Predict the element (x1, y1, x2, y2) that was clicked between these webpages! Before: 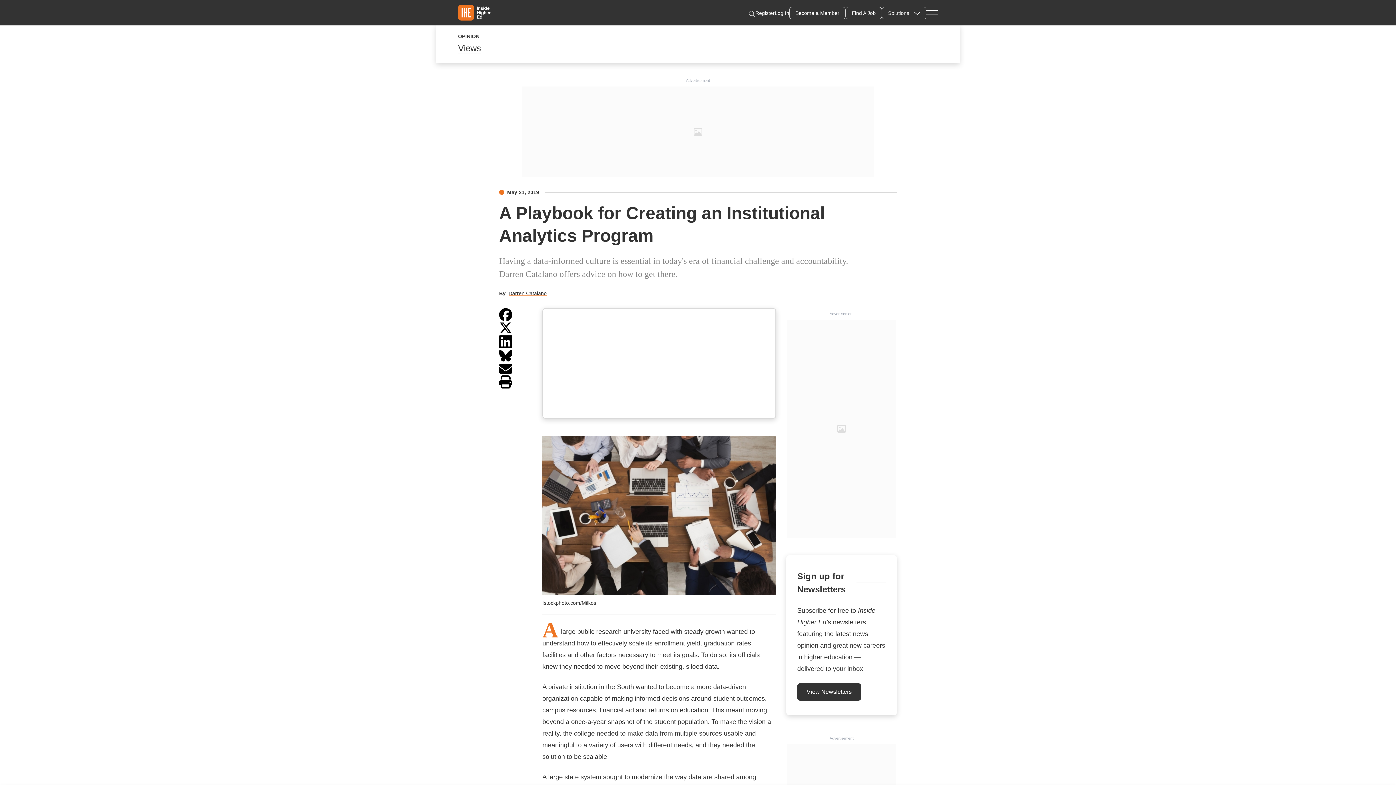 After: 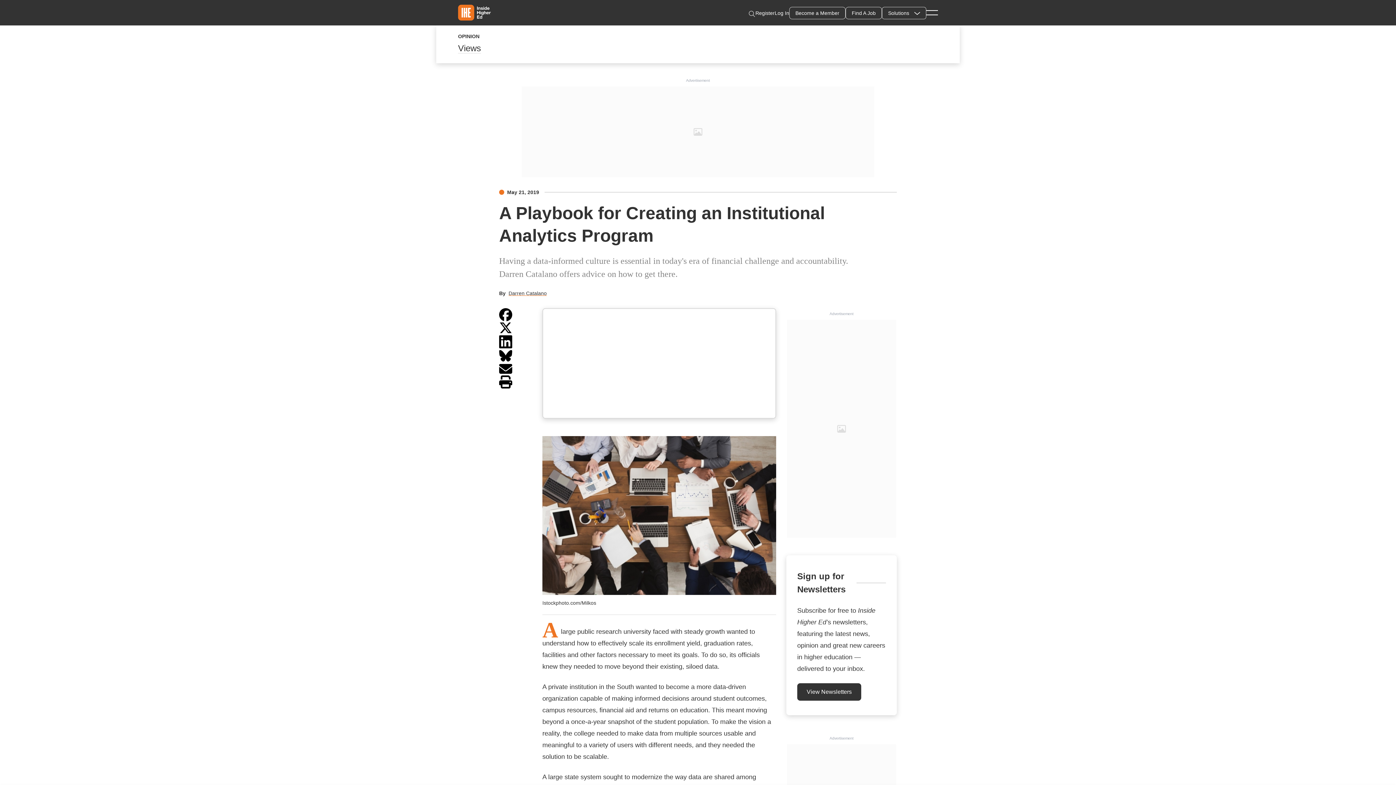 Action: bbox: (499, 308, 512, 321)